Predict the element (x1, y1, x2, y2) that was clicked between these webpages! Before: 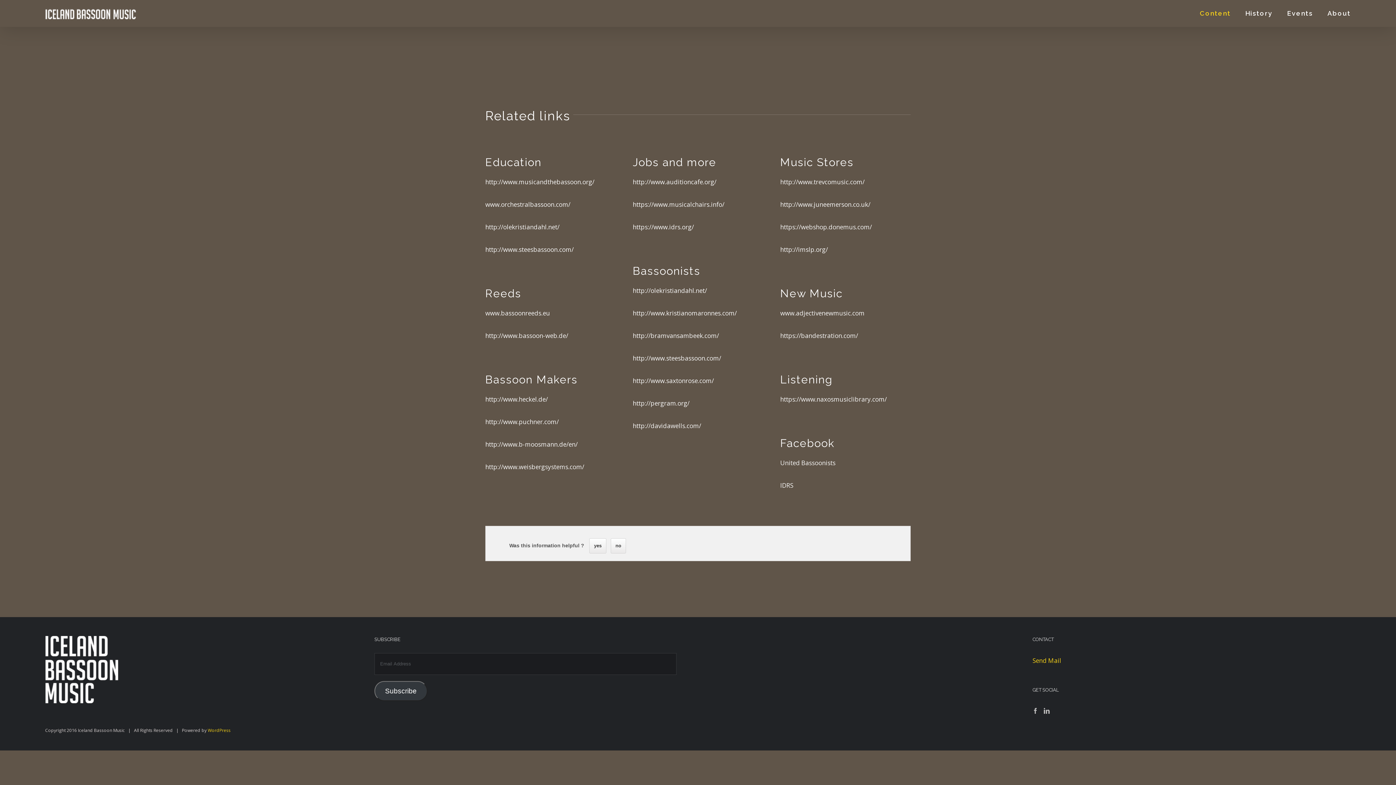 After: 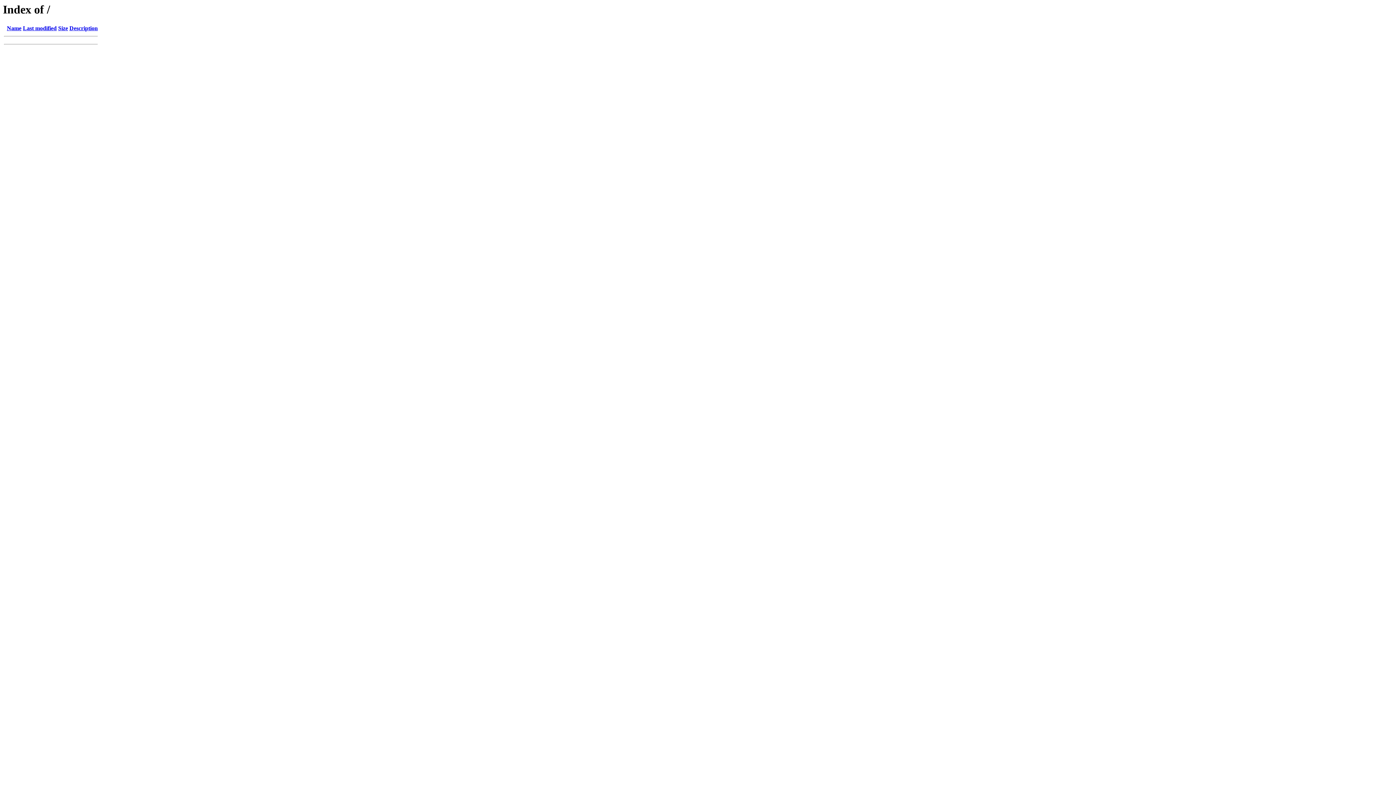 Action: label: http://www.juneemerson.co.uk/ bbox: (780, 200, 870, 208)